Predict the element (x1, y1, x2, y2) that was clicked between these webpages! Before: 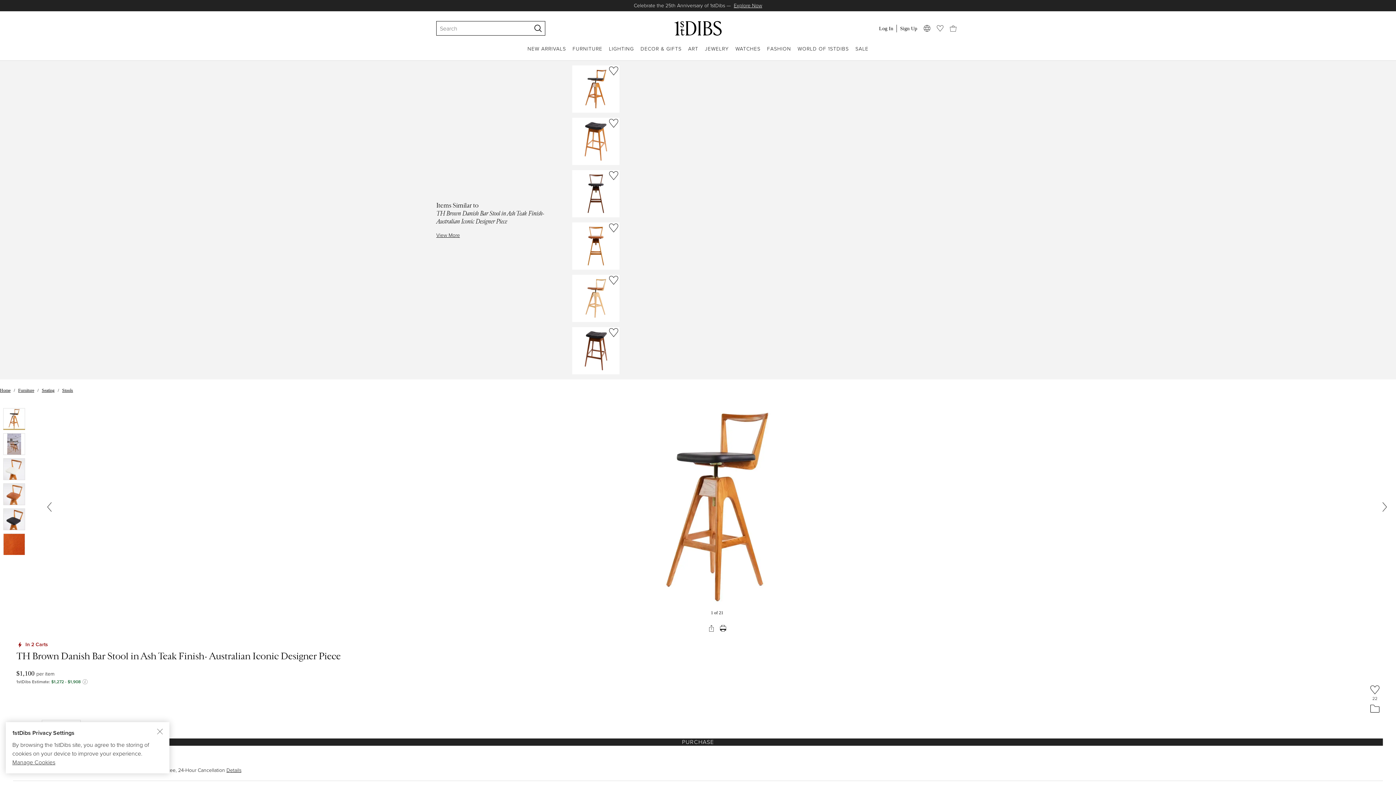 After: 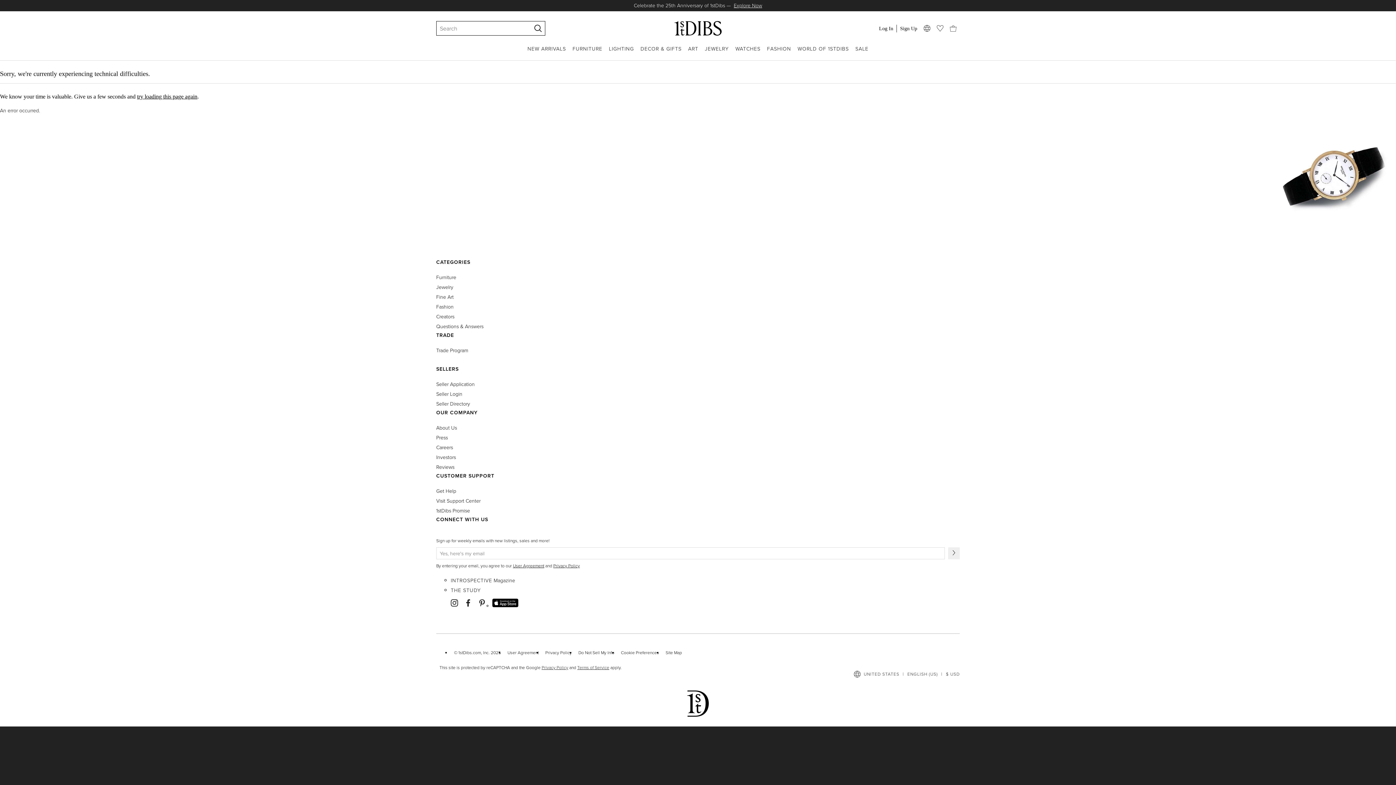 Action: bbox: (640, 45, 681, 60) label: DECOR & GIFTS